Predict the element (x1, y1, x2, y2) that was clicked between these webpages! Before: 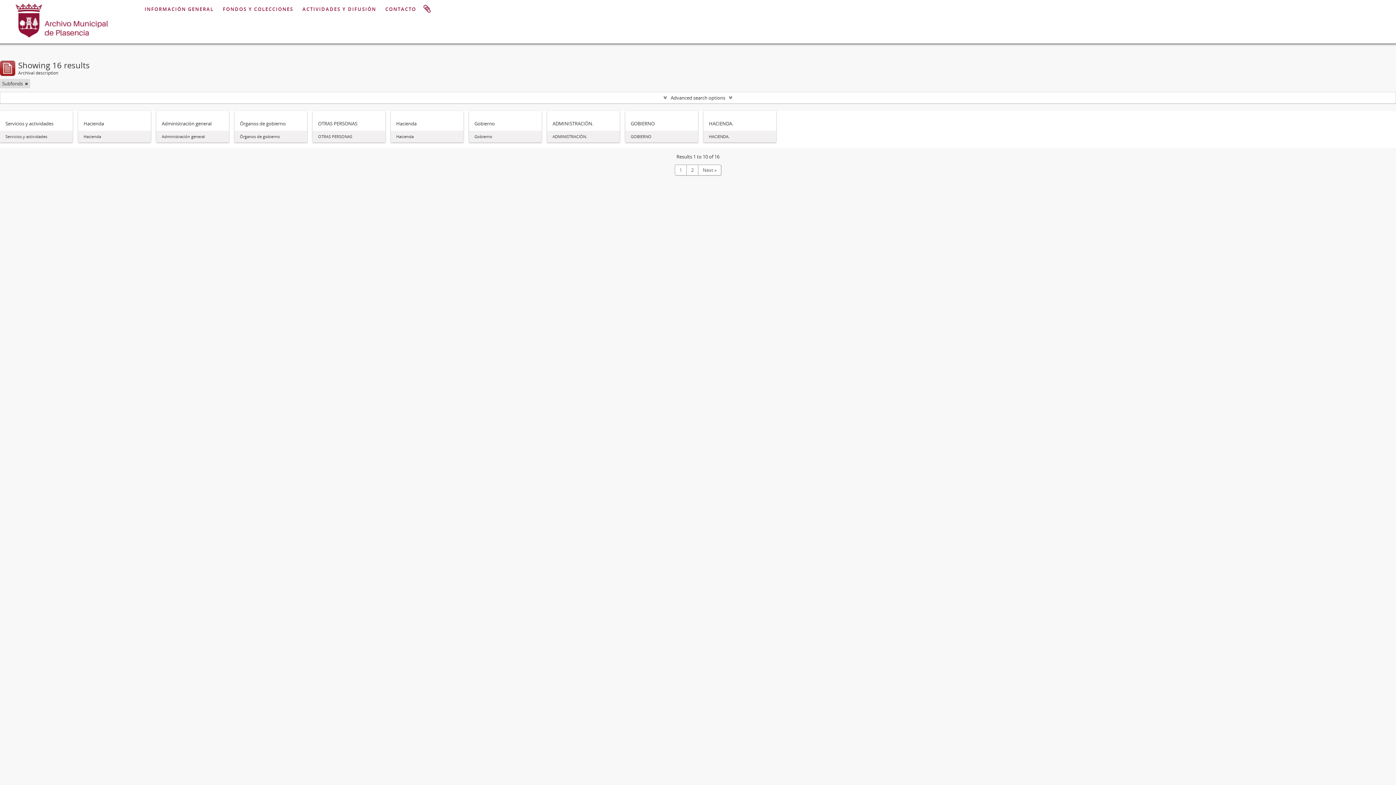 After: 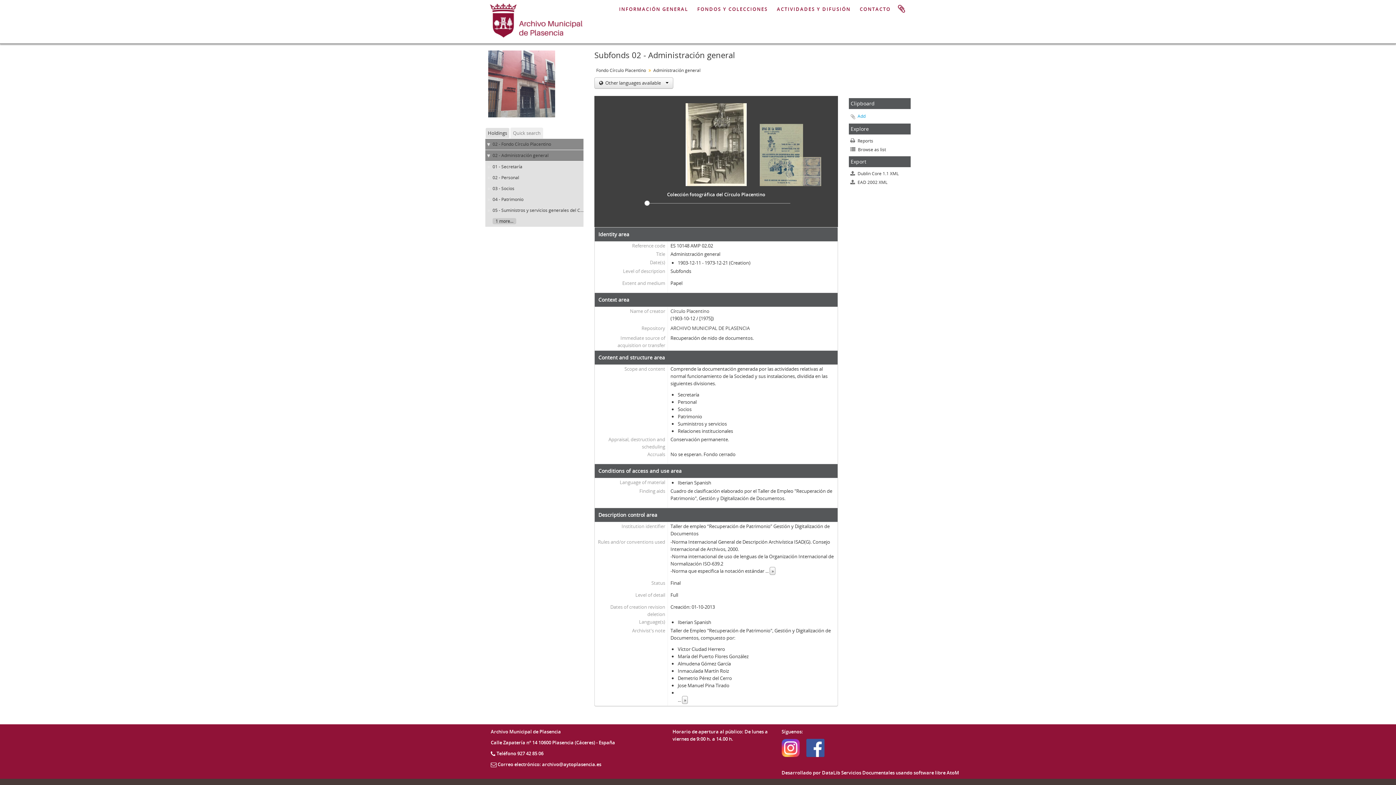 Action: label: Administración general bbox: (161, 120, 223, 127)